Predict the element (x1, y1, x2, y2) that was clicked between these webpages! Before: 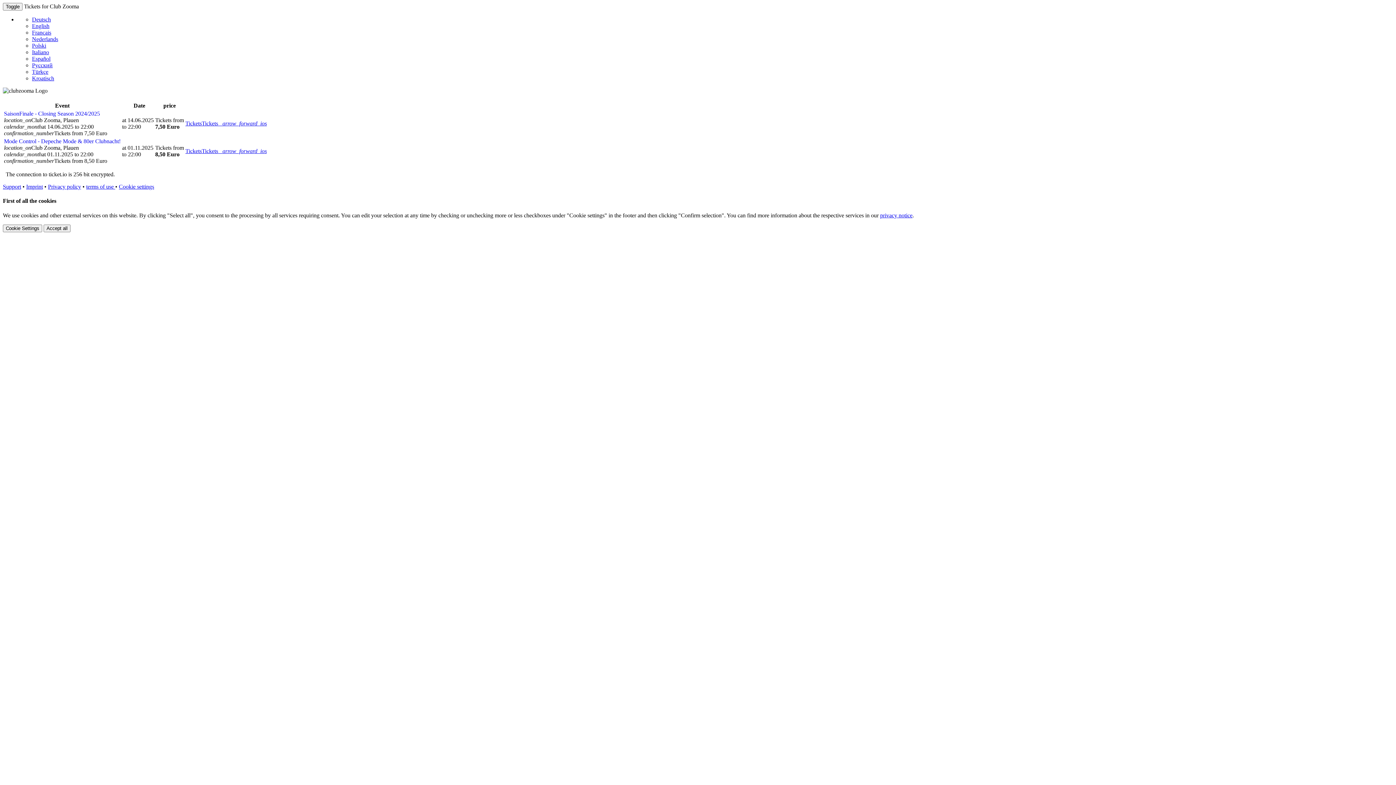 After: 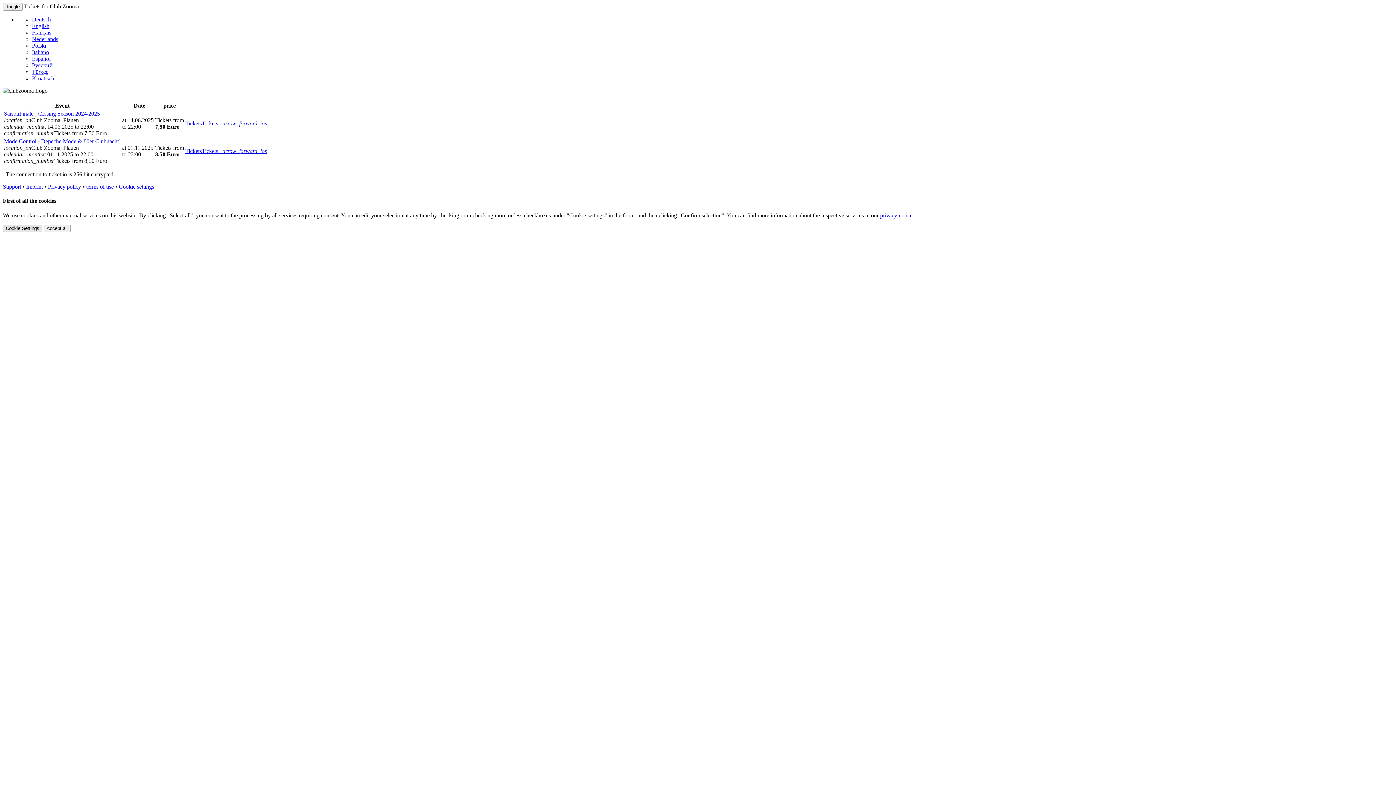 Action: bbox: (2, 224, 42, 232) label: Cookie Settings